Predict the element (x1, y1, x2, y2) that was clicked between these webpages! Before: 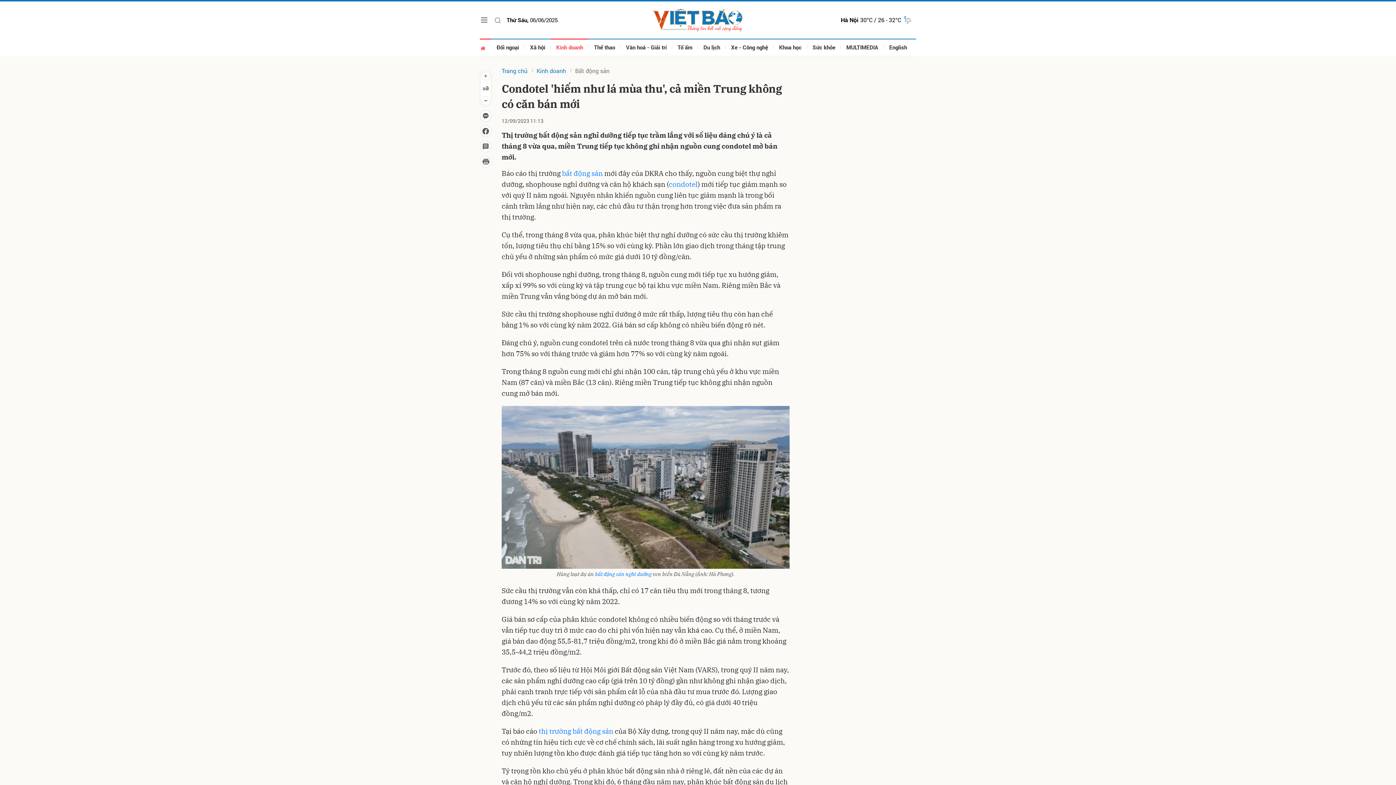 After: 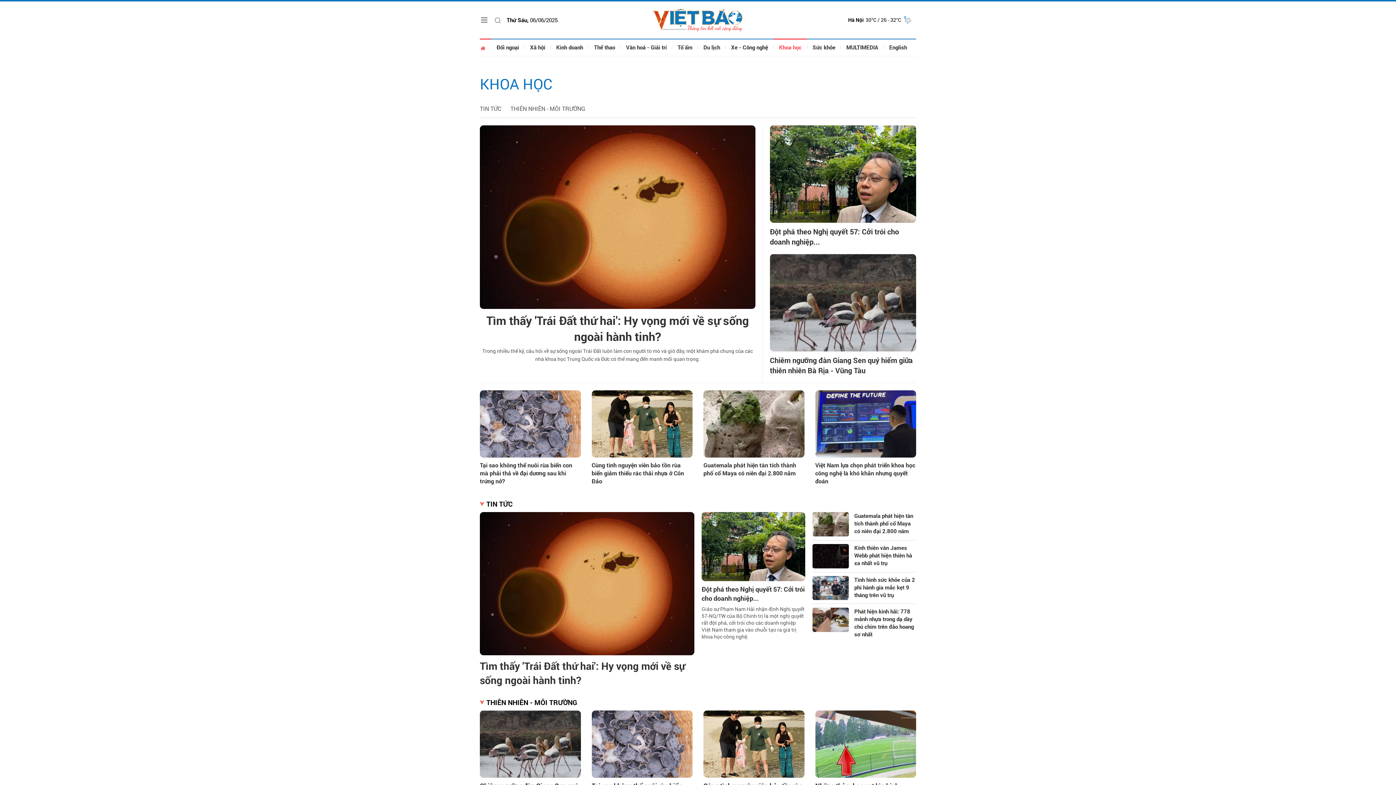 Action: label: Khoa học bbox: (773, 38, 807, 56)